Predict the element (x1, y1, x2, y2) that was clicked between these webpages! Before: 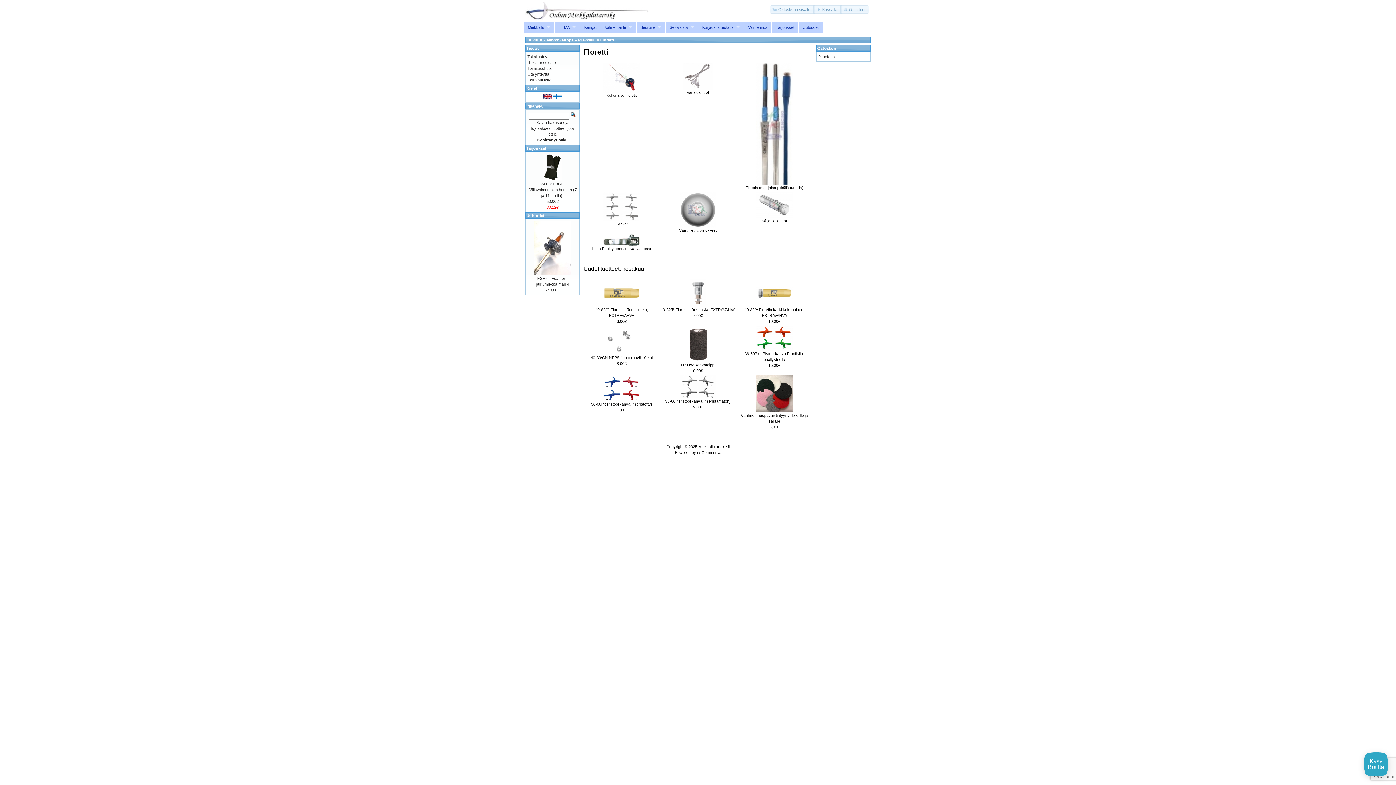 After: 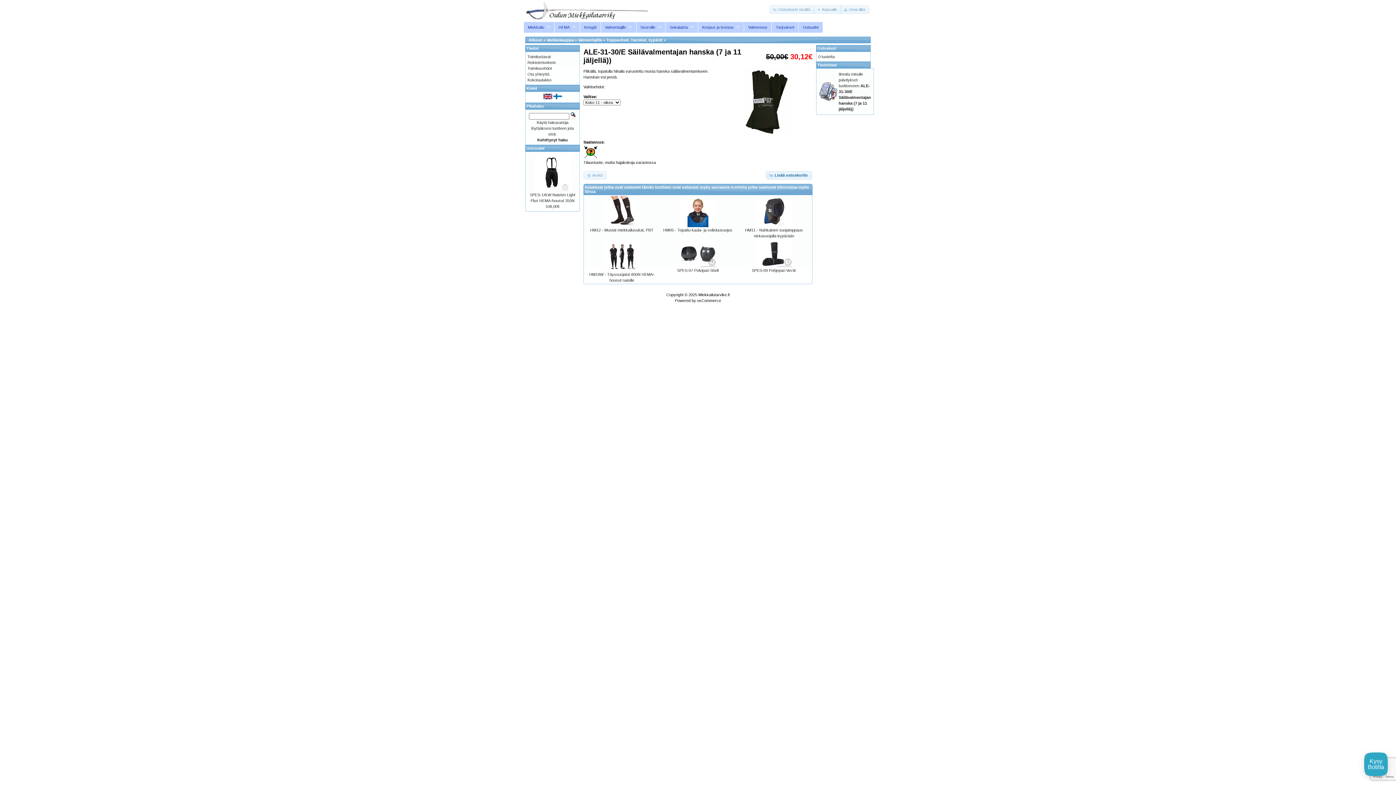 Action: bbox: (534, 177, 570, 181)